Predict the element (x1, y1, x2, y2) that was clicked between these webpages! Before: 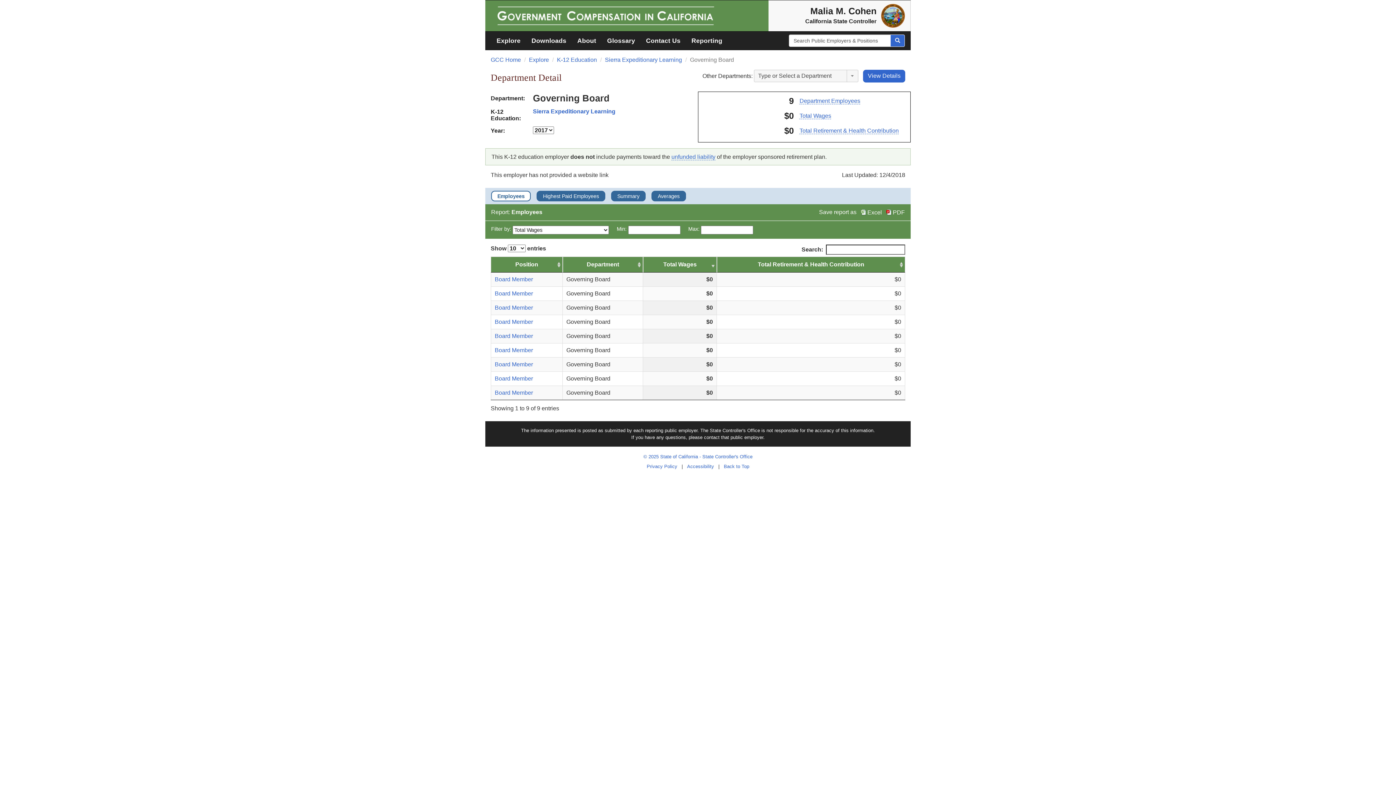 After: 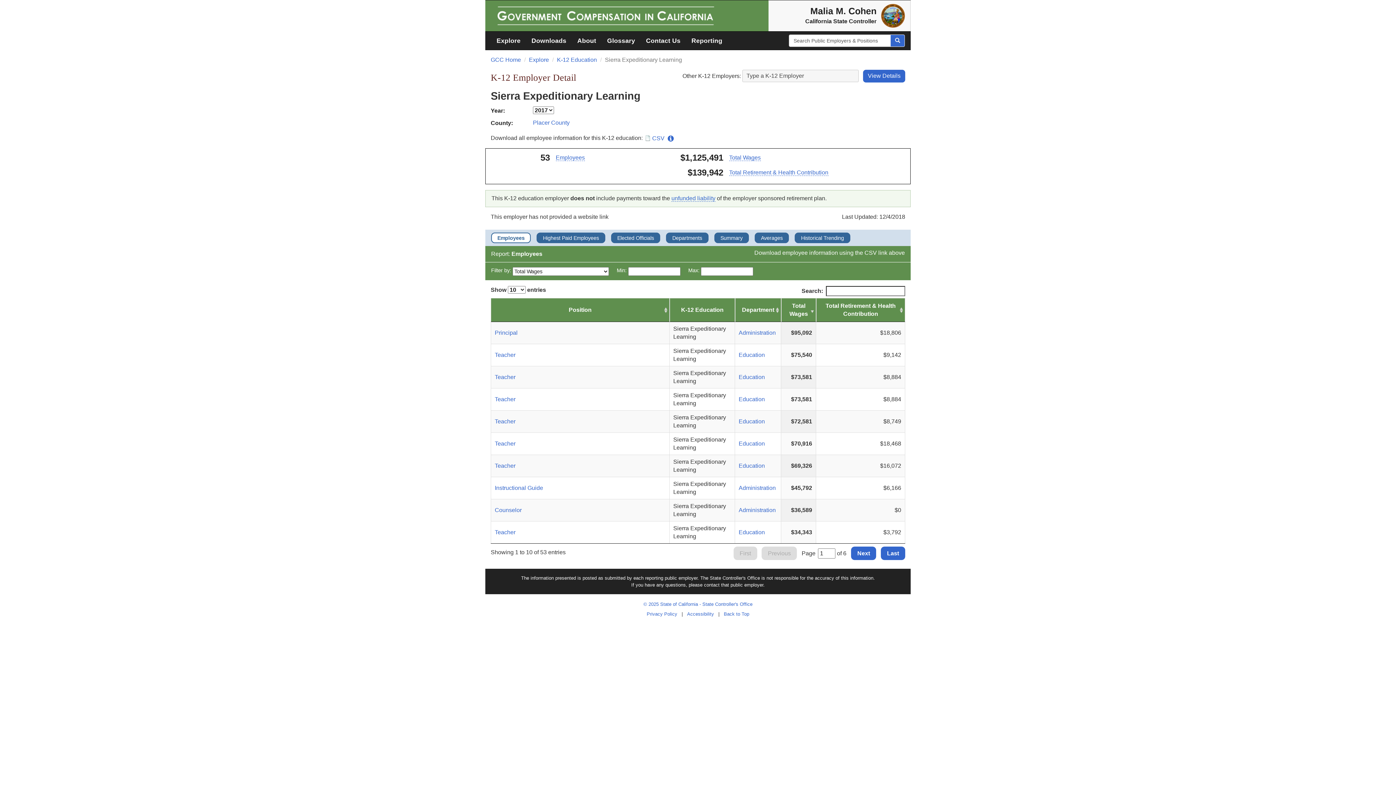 Action: label: Sierra Expeditionary Learning bbox: (533, 108, 615, 114)